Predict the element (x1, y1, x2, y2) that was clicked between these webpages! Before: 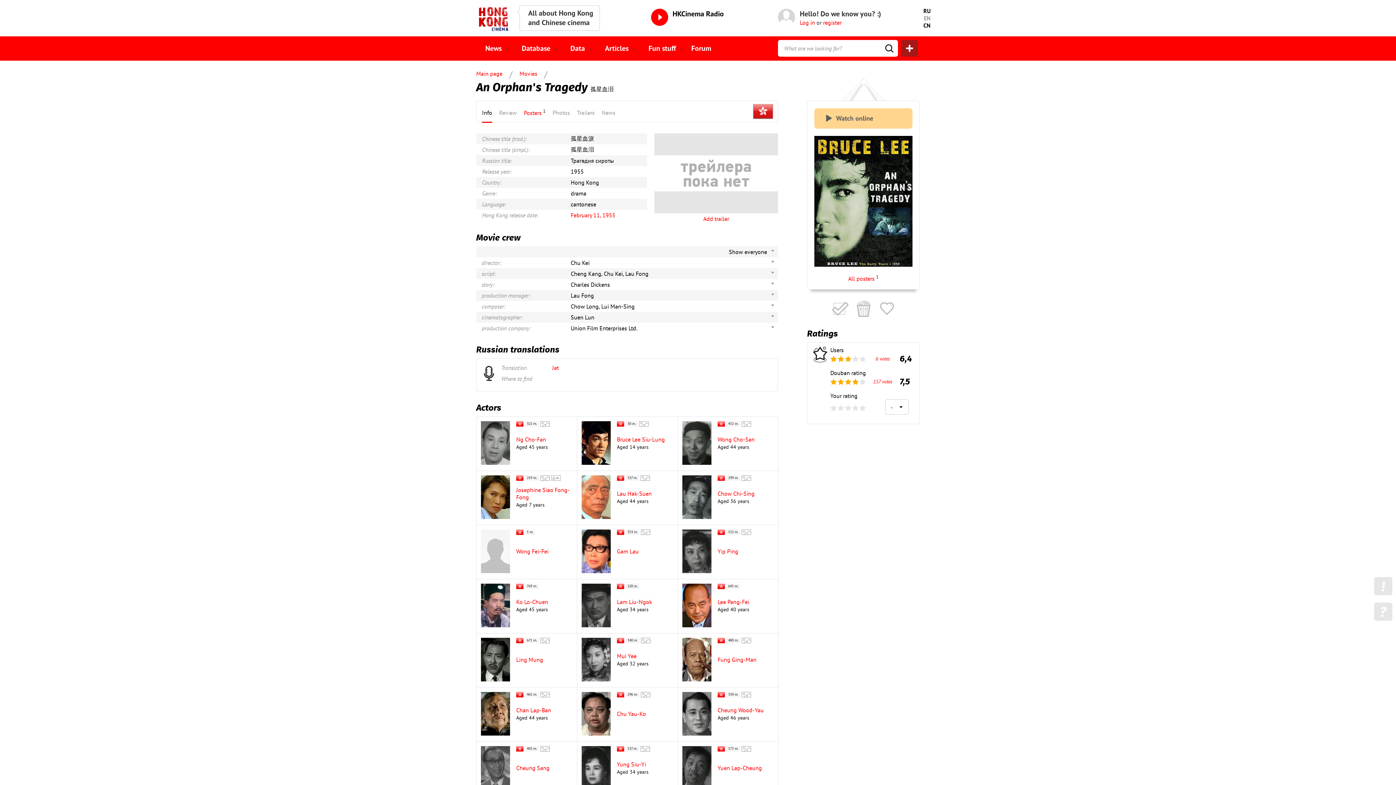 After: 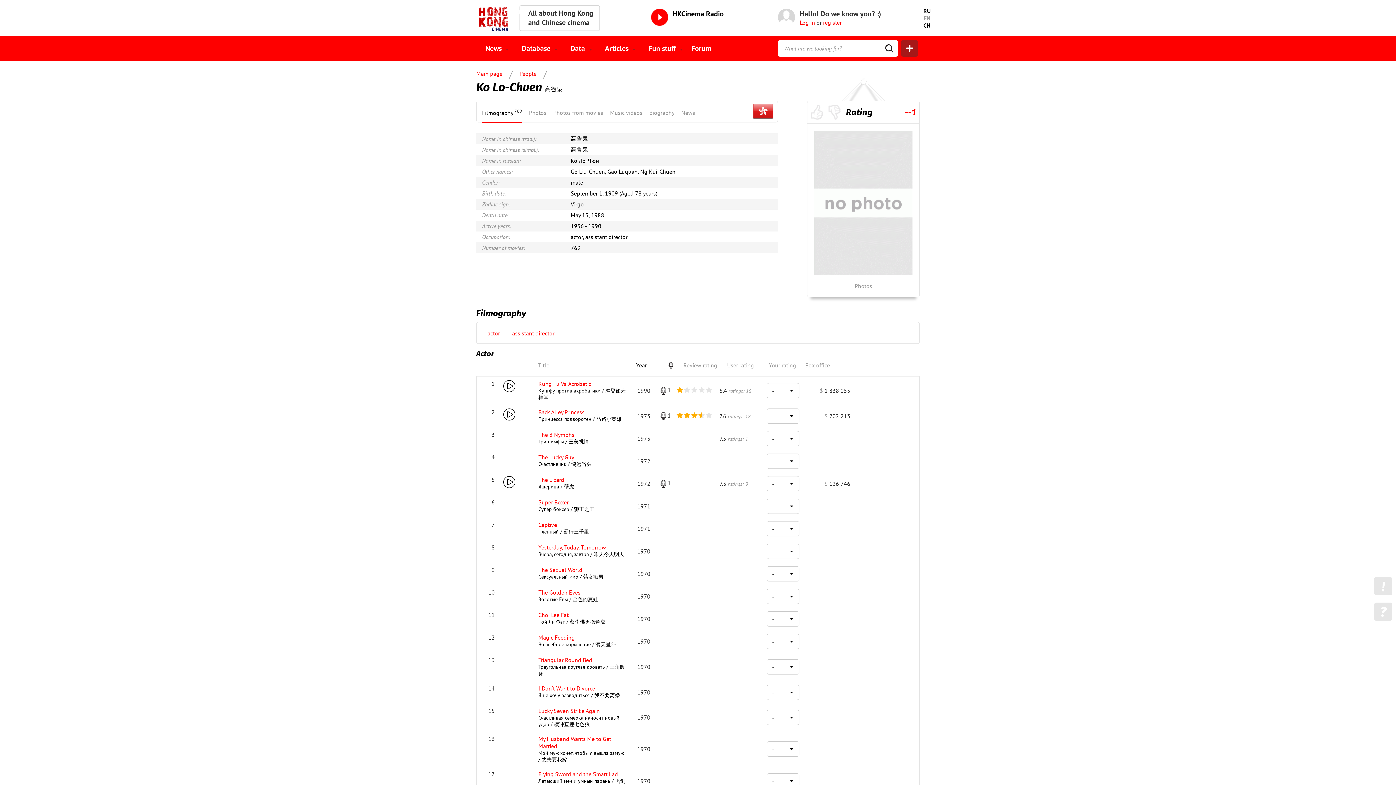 Action: label: Ko Lo-Chuen bbox: (516, 598, 548, 605)